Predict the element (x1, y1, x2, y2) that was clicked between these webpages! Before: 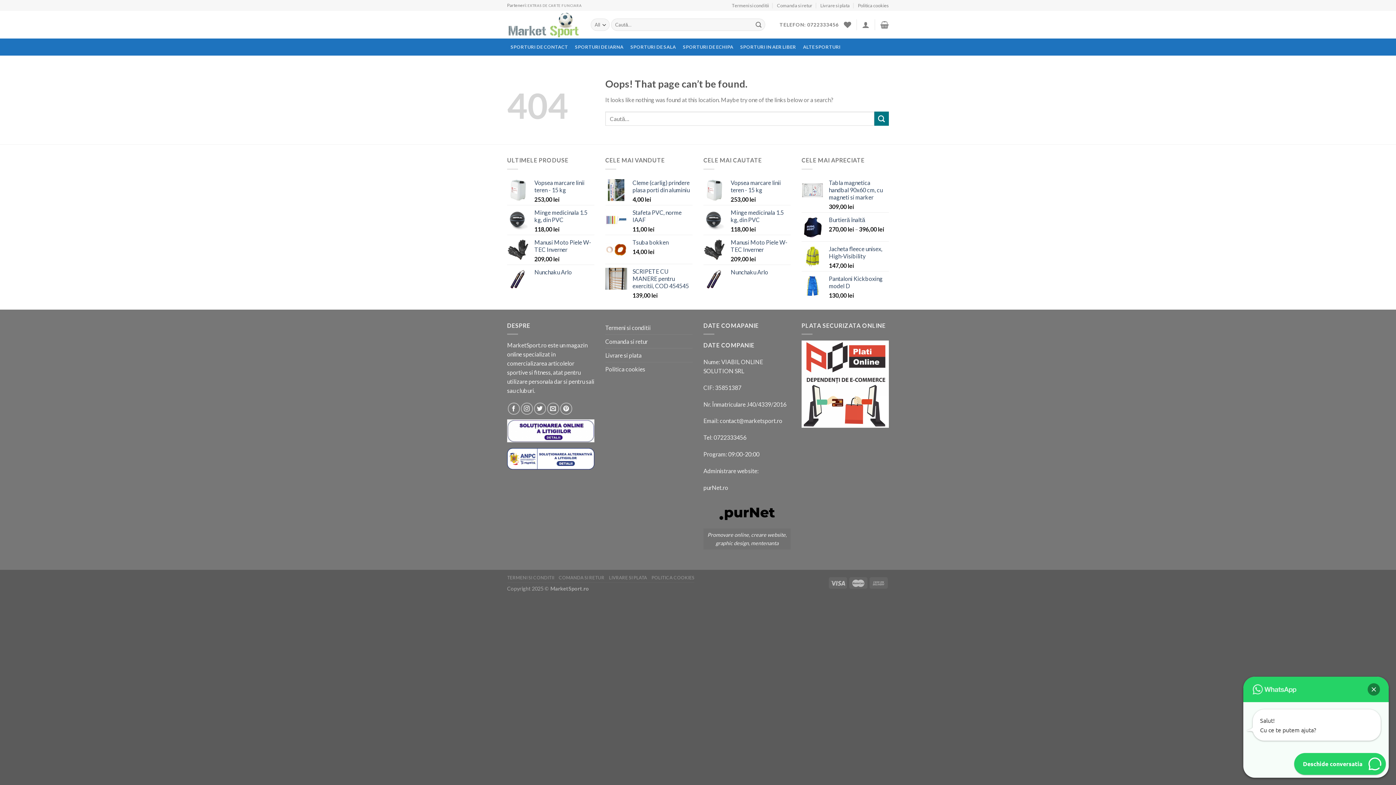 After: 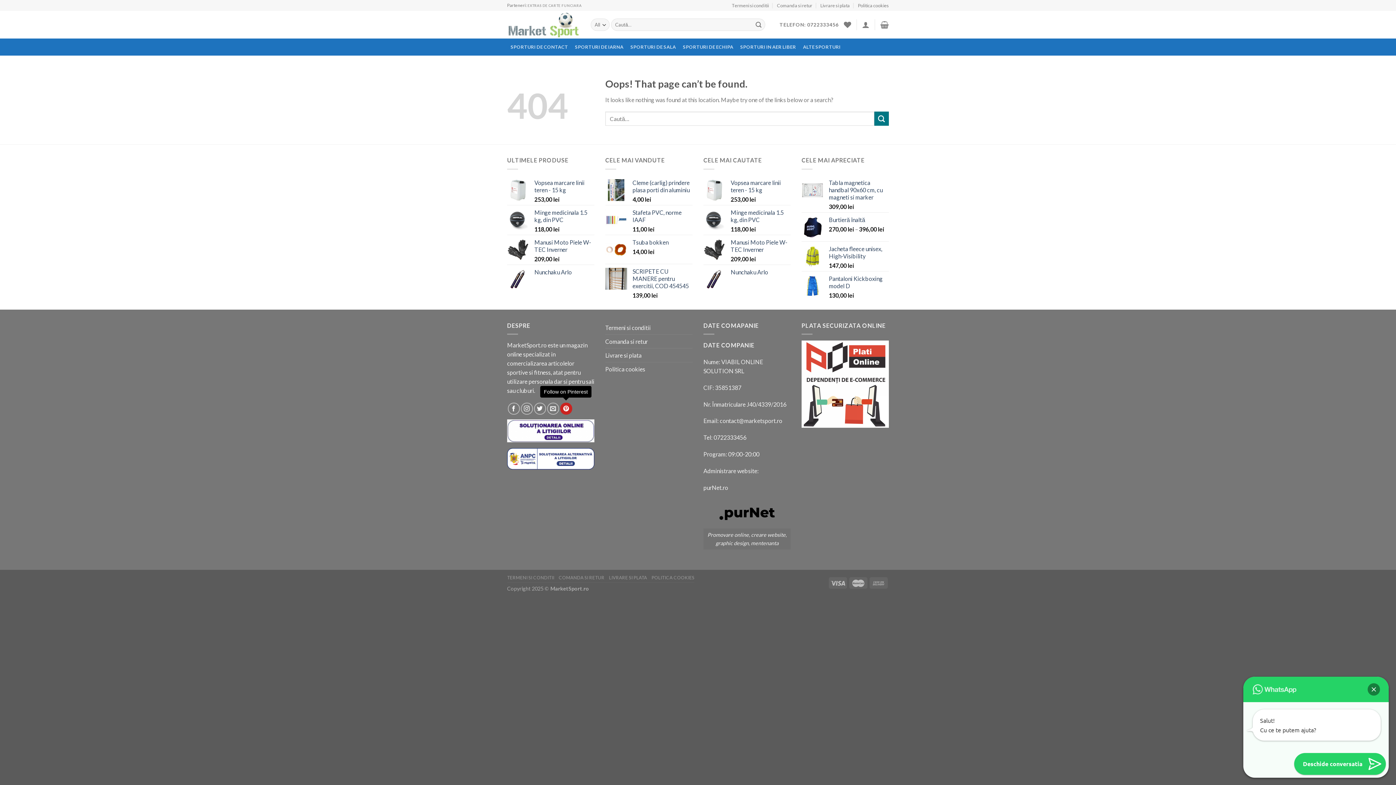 Action: label: Follow on Pinterest bbox: (560, 402, 572, 414)